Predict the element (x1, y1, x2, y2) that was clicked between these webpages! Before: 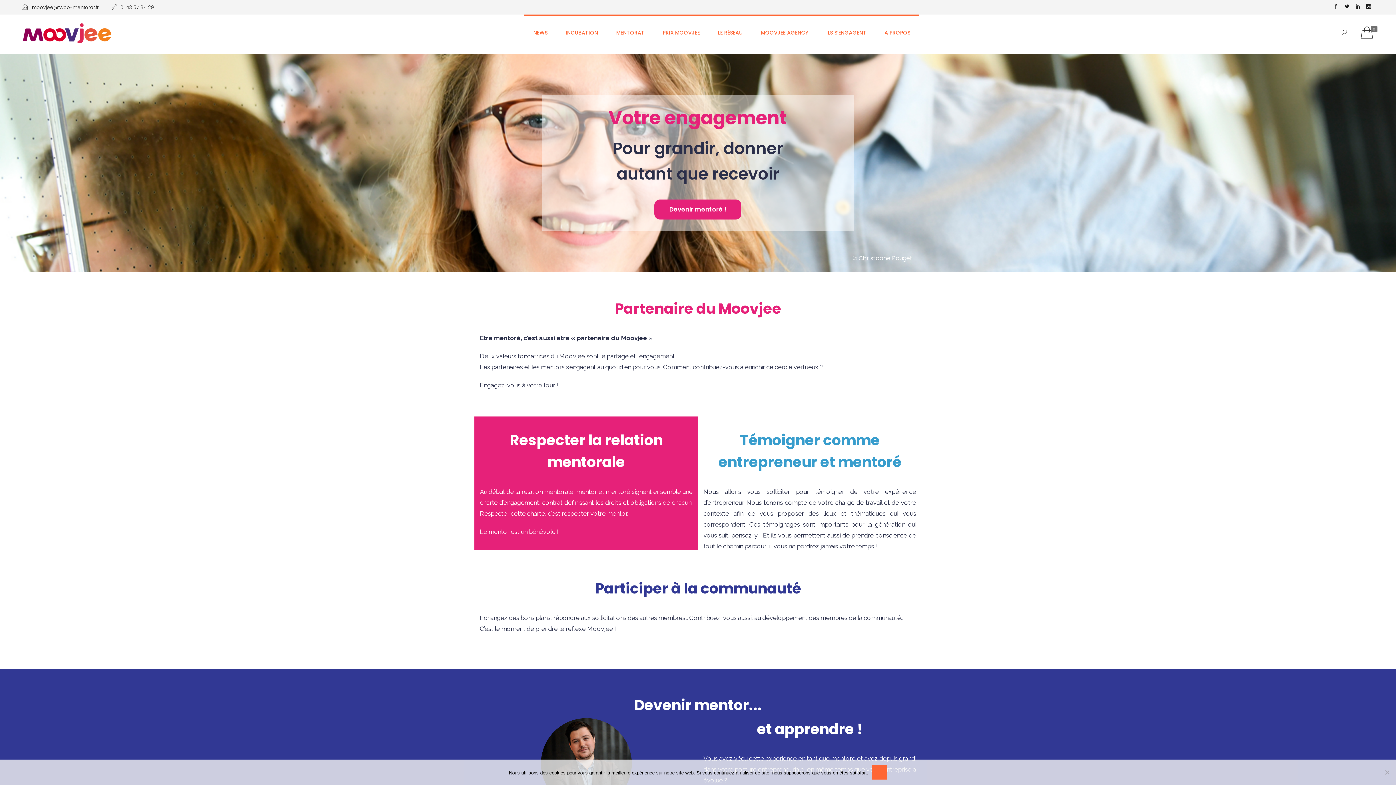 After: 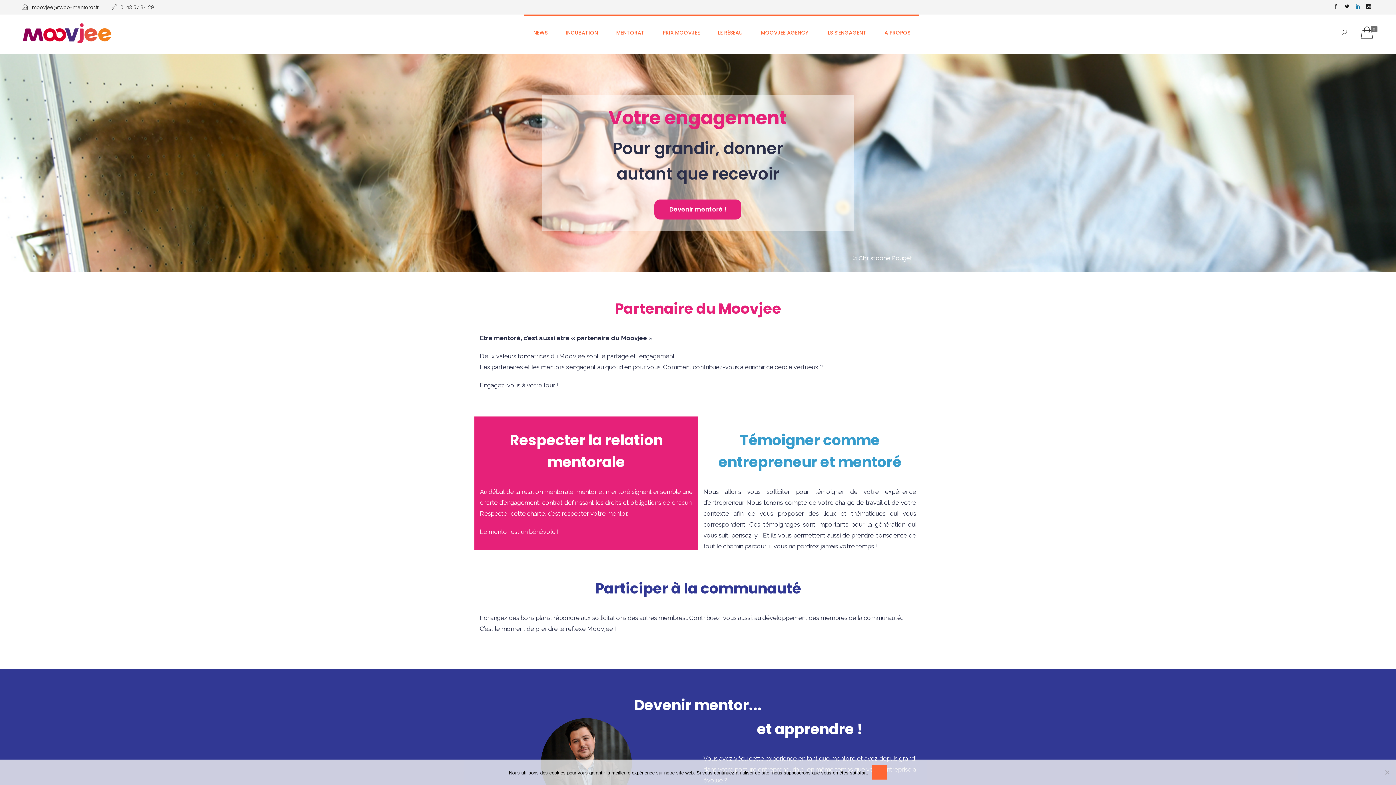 Action: bbox: (1352, 0, 1363, 14)